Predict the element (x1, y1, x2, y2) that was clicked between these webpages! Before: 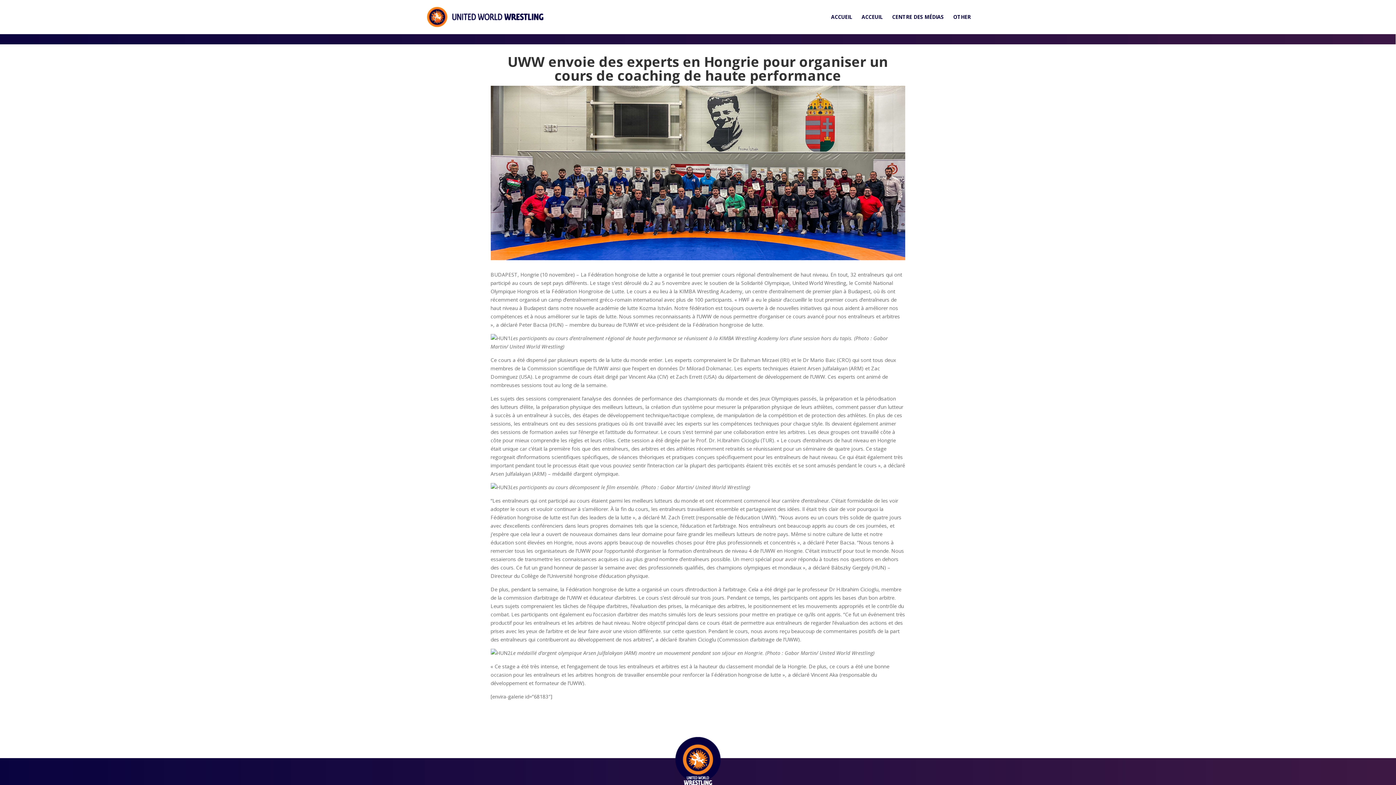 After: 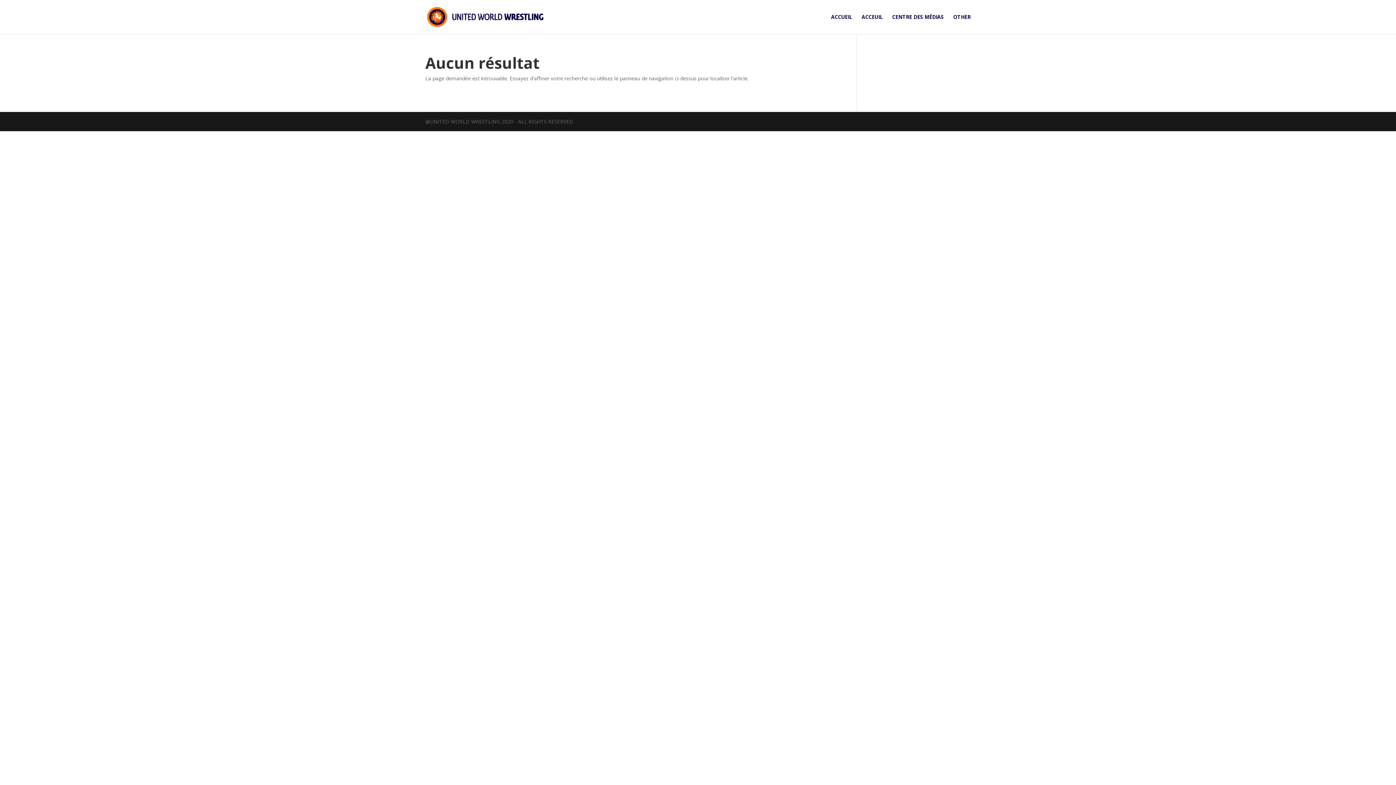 Action: bbox: (953, 14, 970, 34) label: OTHER